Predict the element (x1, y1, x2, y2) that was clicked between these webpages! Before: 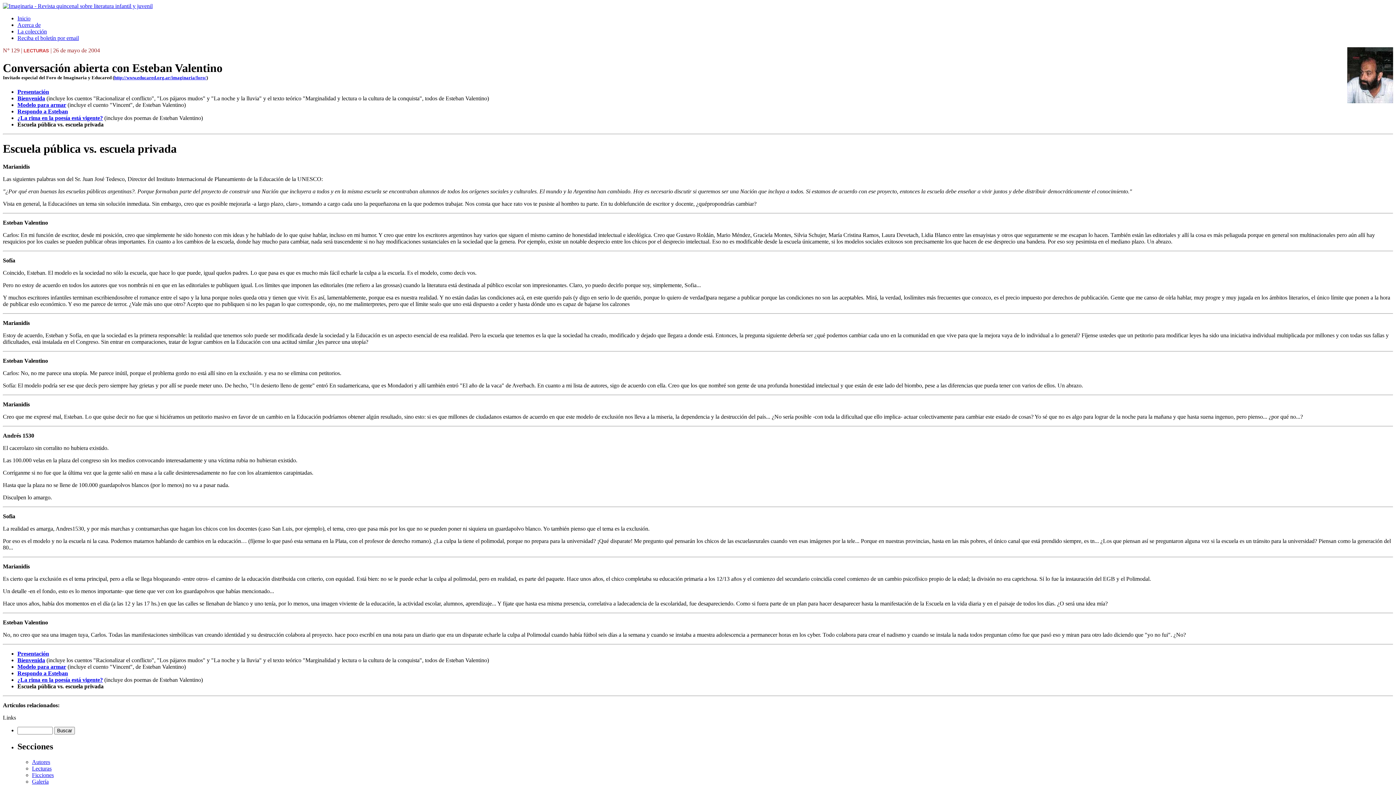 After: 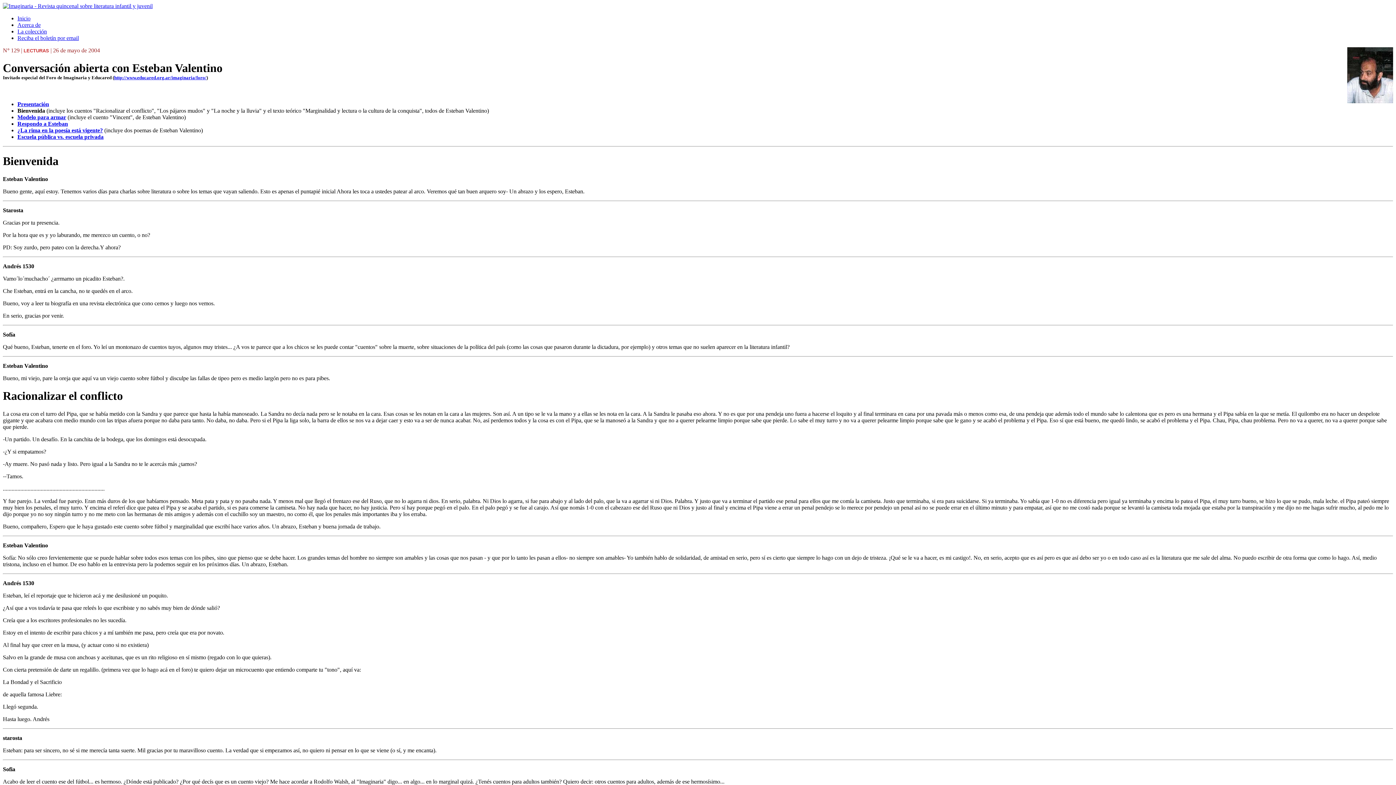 Action: label: Bienvenida bbox: (17, 657, 45, 663)